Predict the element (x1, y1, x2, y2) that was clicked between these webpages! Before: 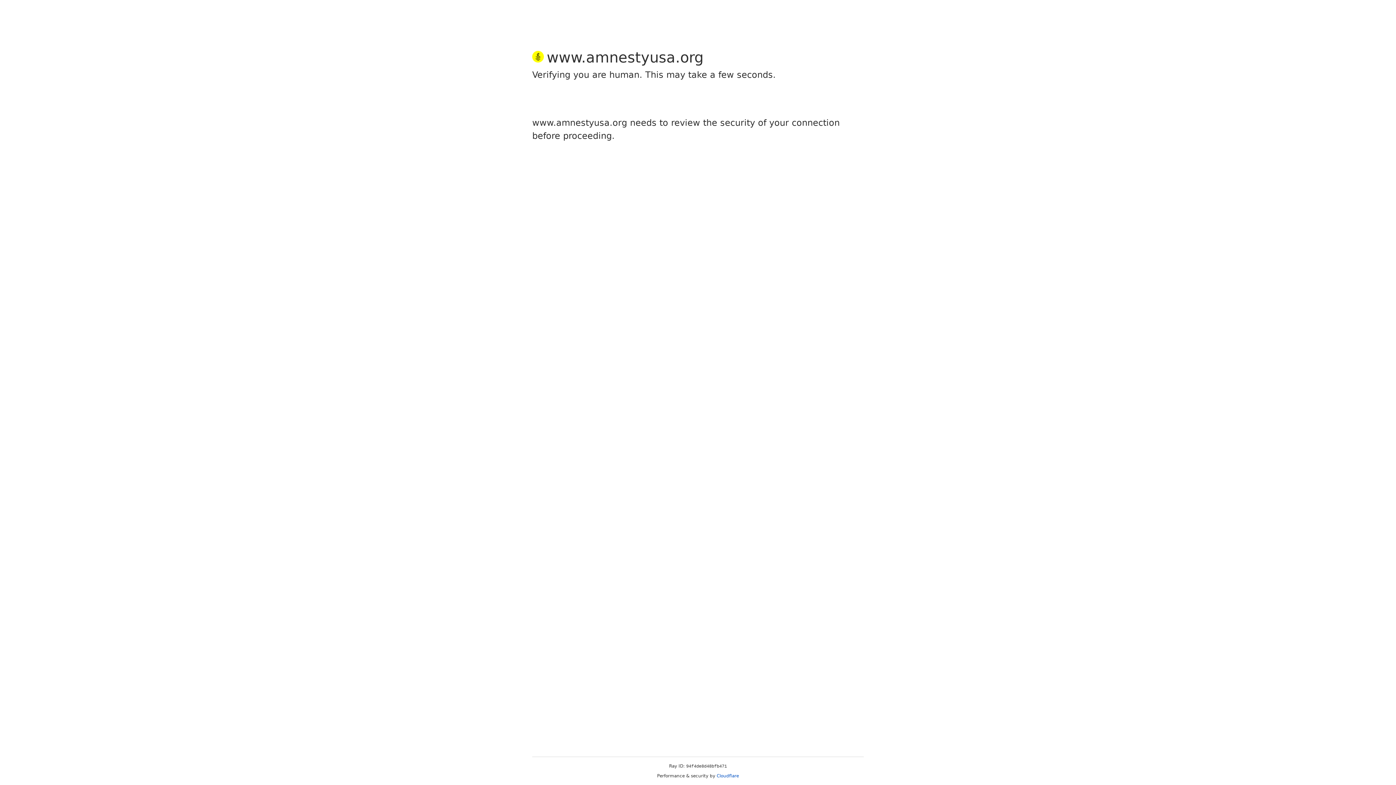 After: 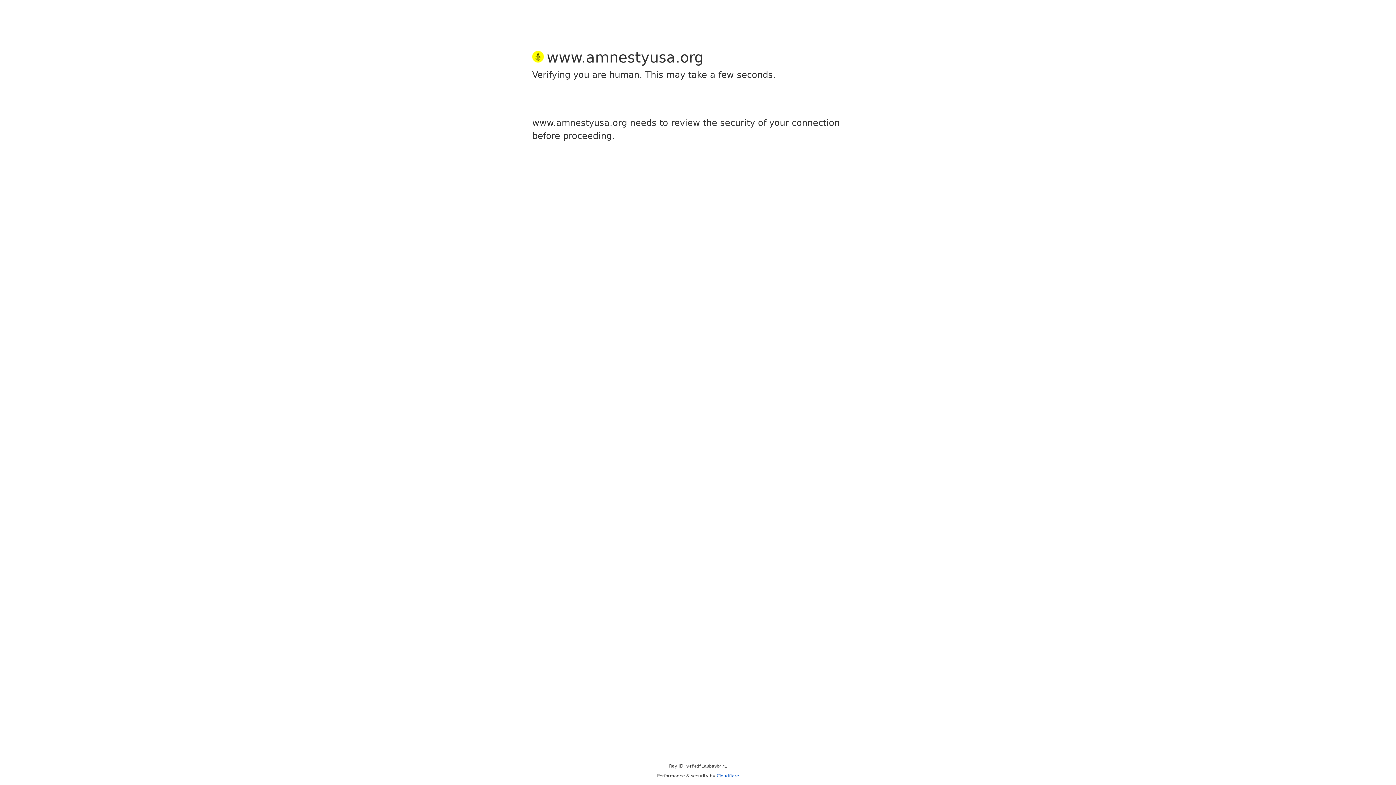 Action: bbox: (716, 773, 739, 778) label: Cloudflare